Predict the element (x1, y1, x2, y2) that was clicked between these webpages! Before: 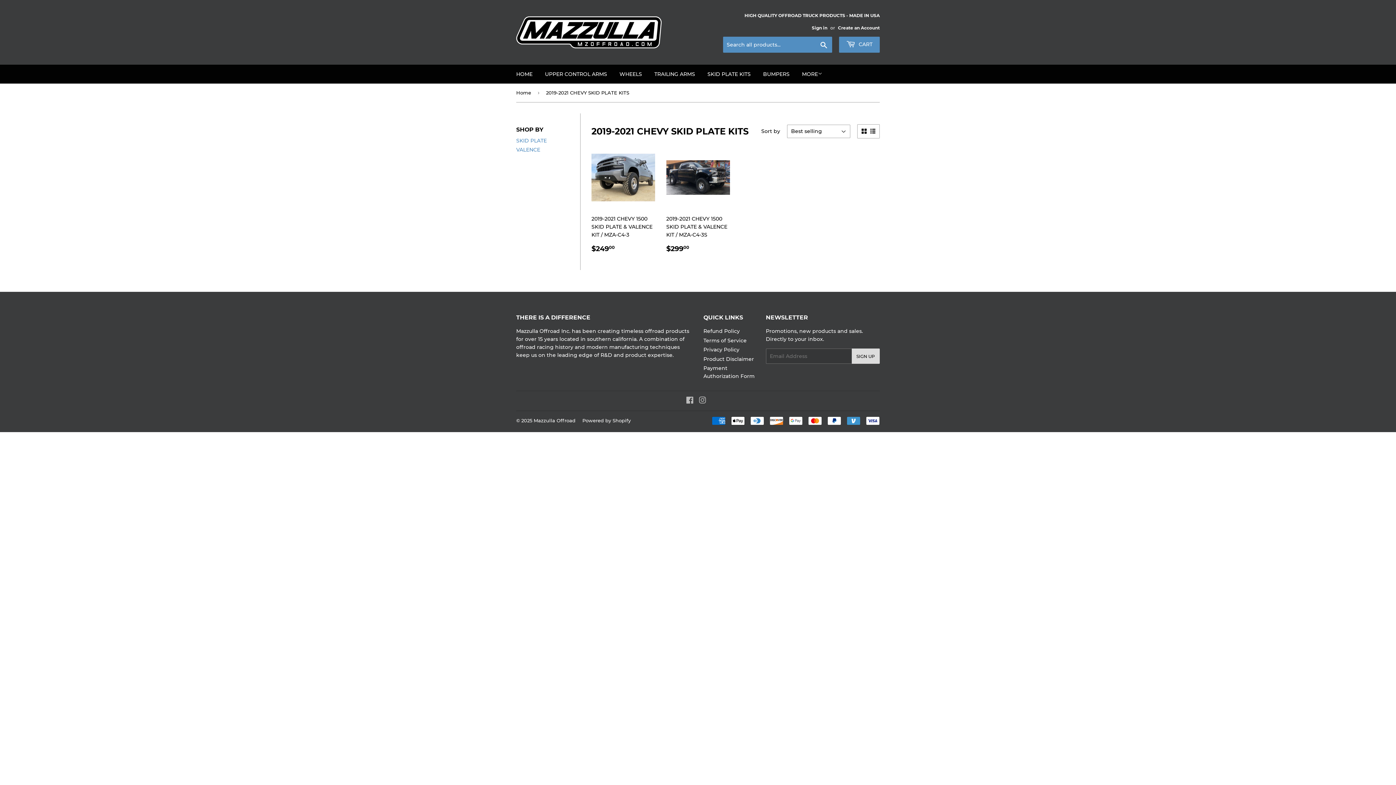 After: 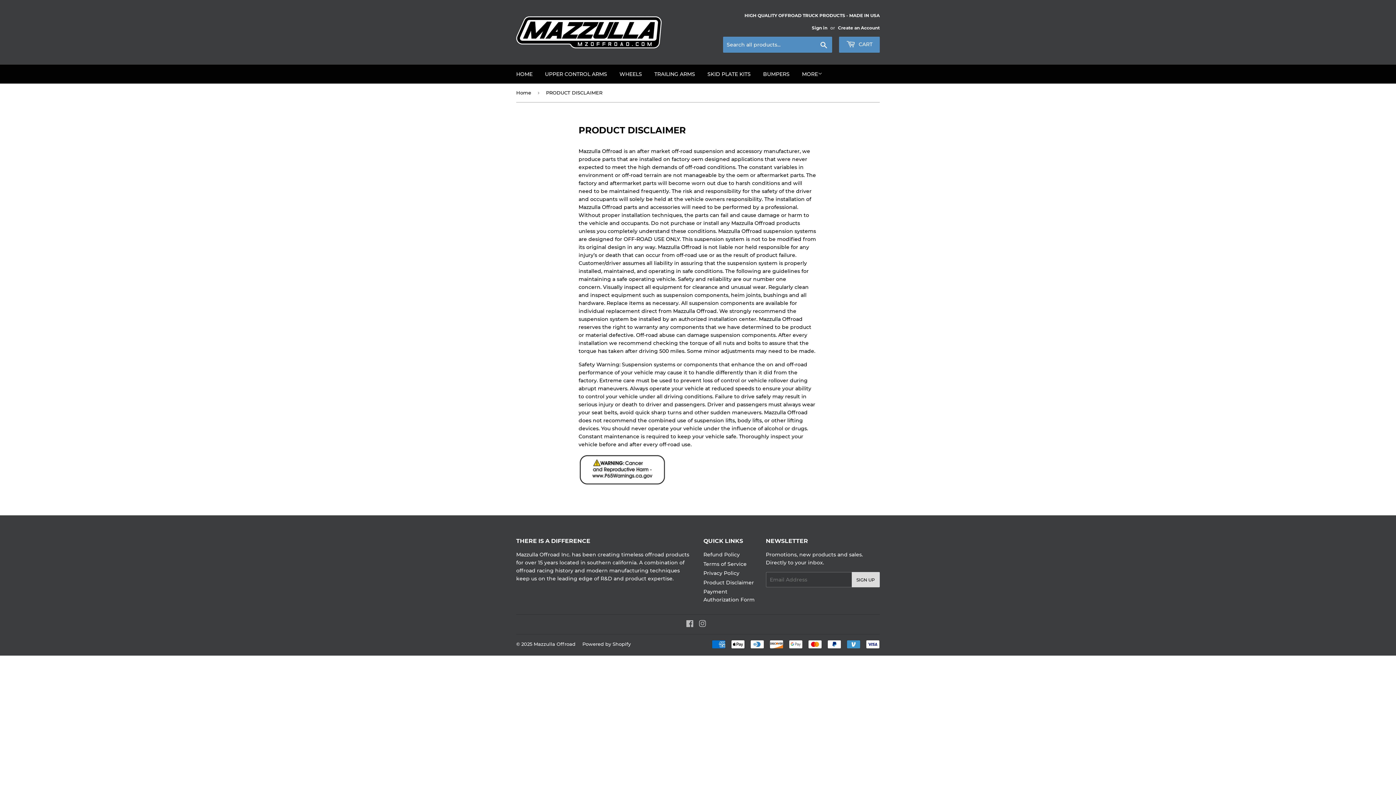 Action: bbox: (703, 355, 754, 362) label: Product Disclaimer